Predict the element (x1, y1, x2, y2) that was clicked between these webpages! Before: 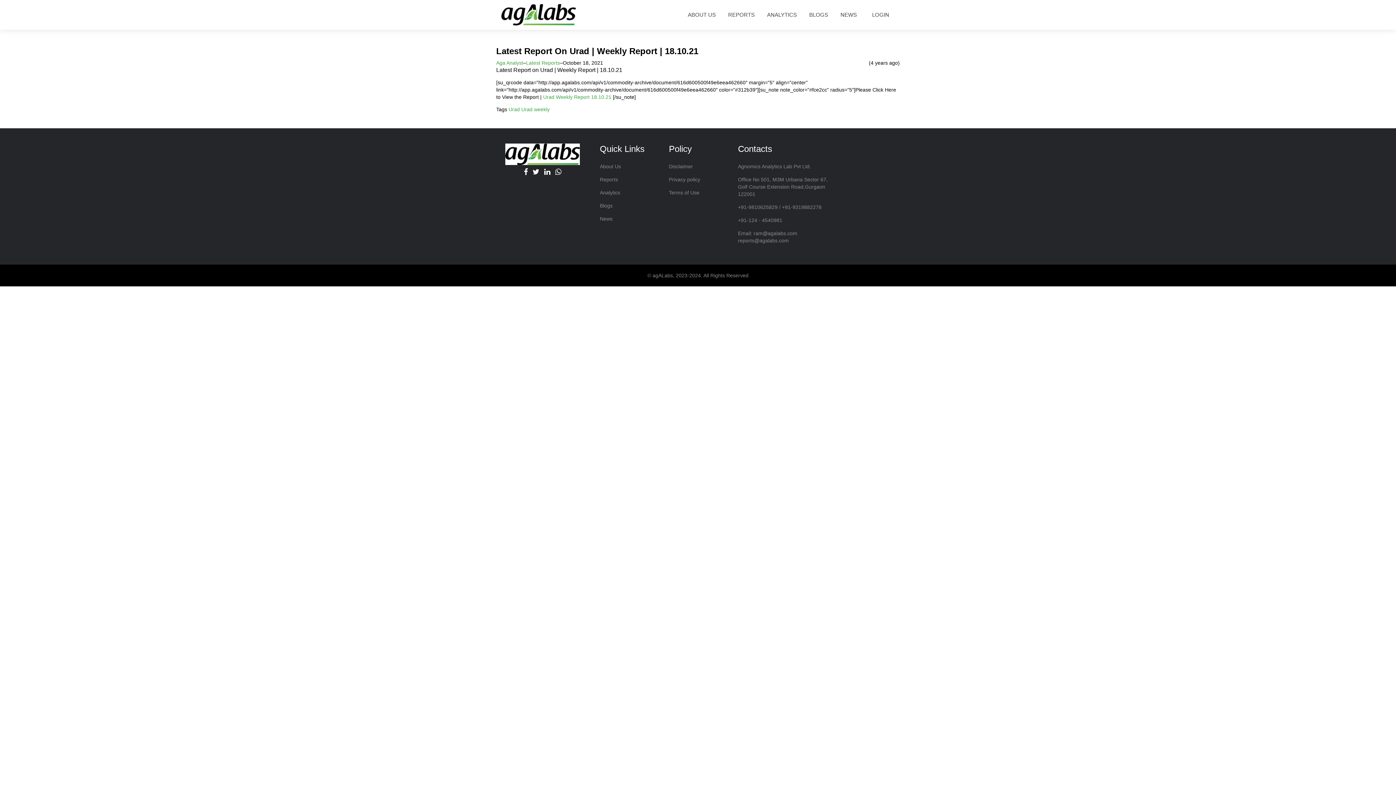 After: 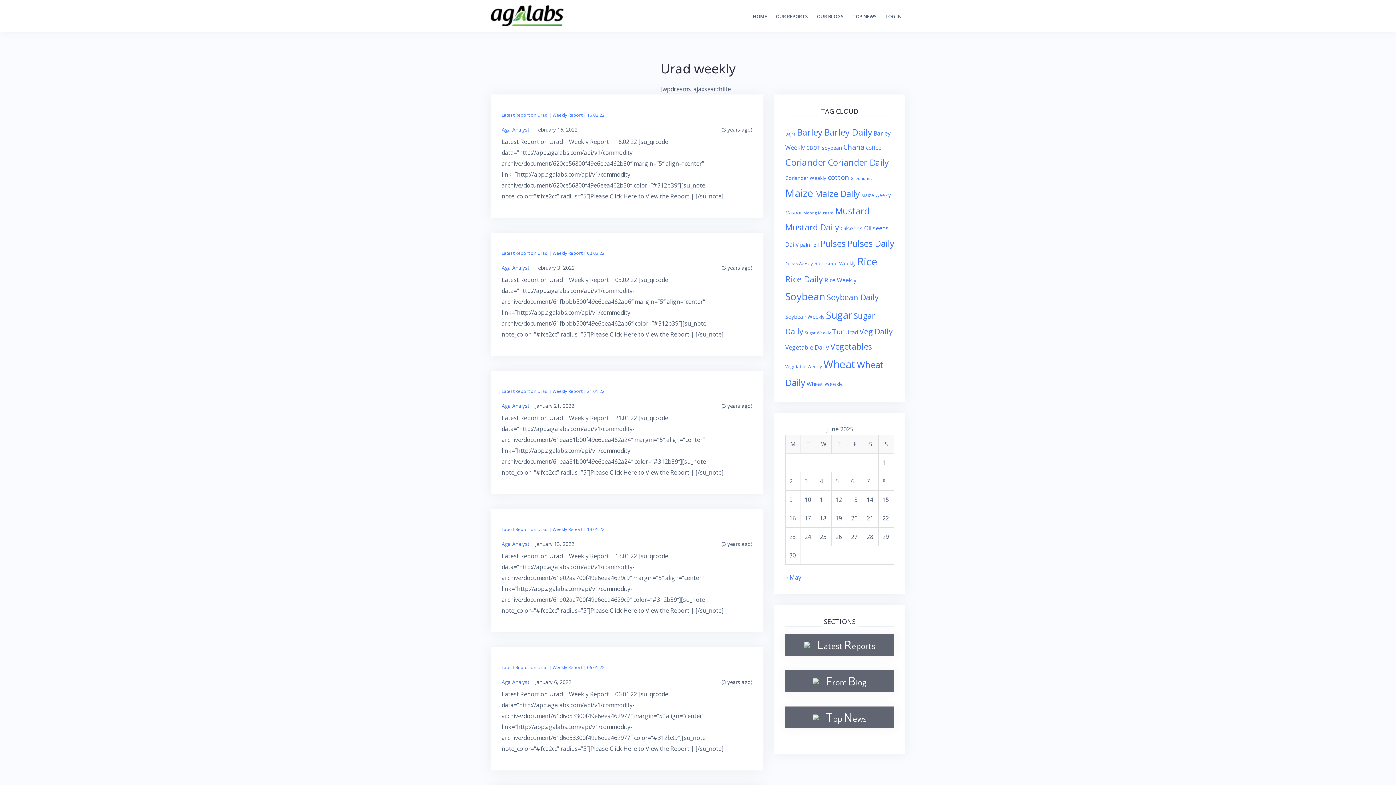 Action: label: Urad weekly bbox: (521, 106, 549, 112)